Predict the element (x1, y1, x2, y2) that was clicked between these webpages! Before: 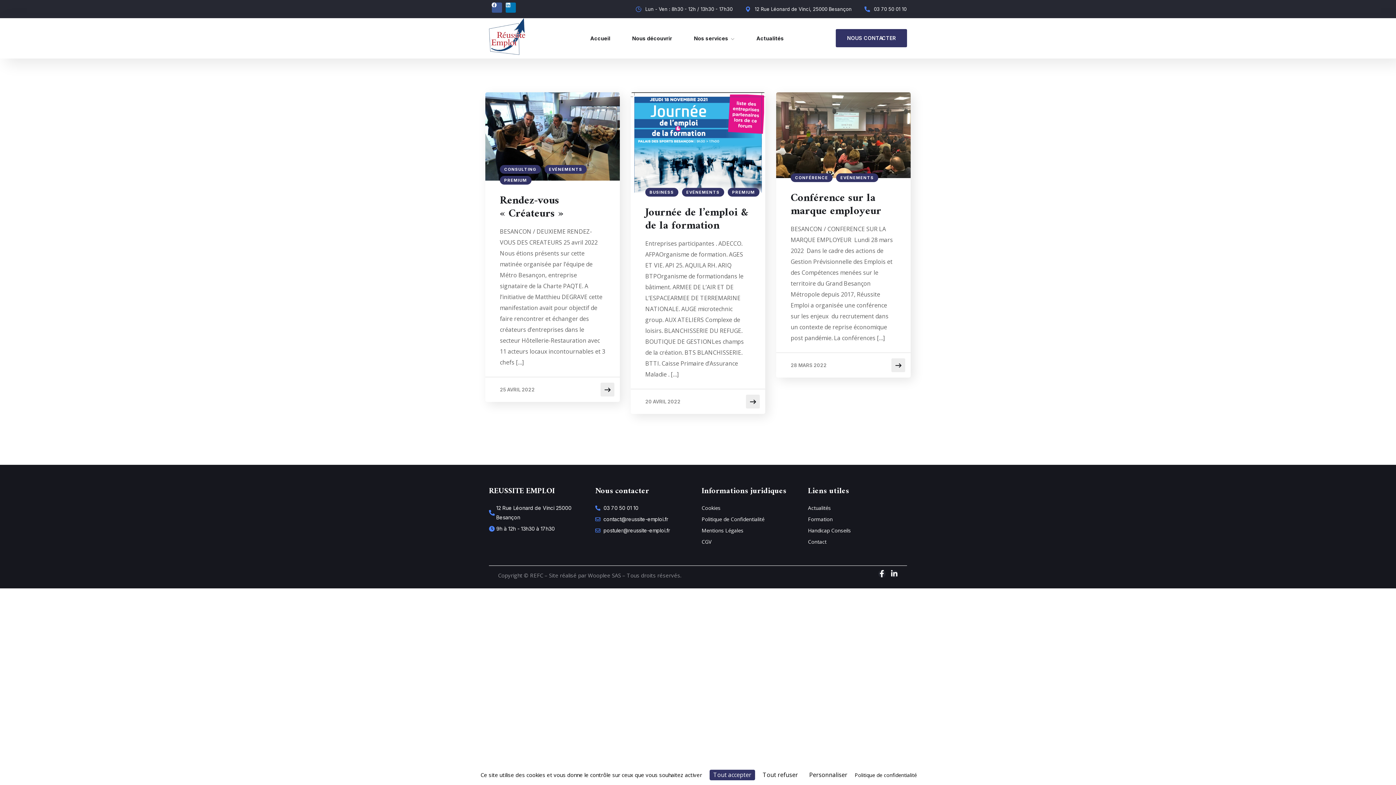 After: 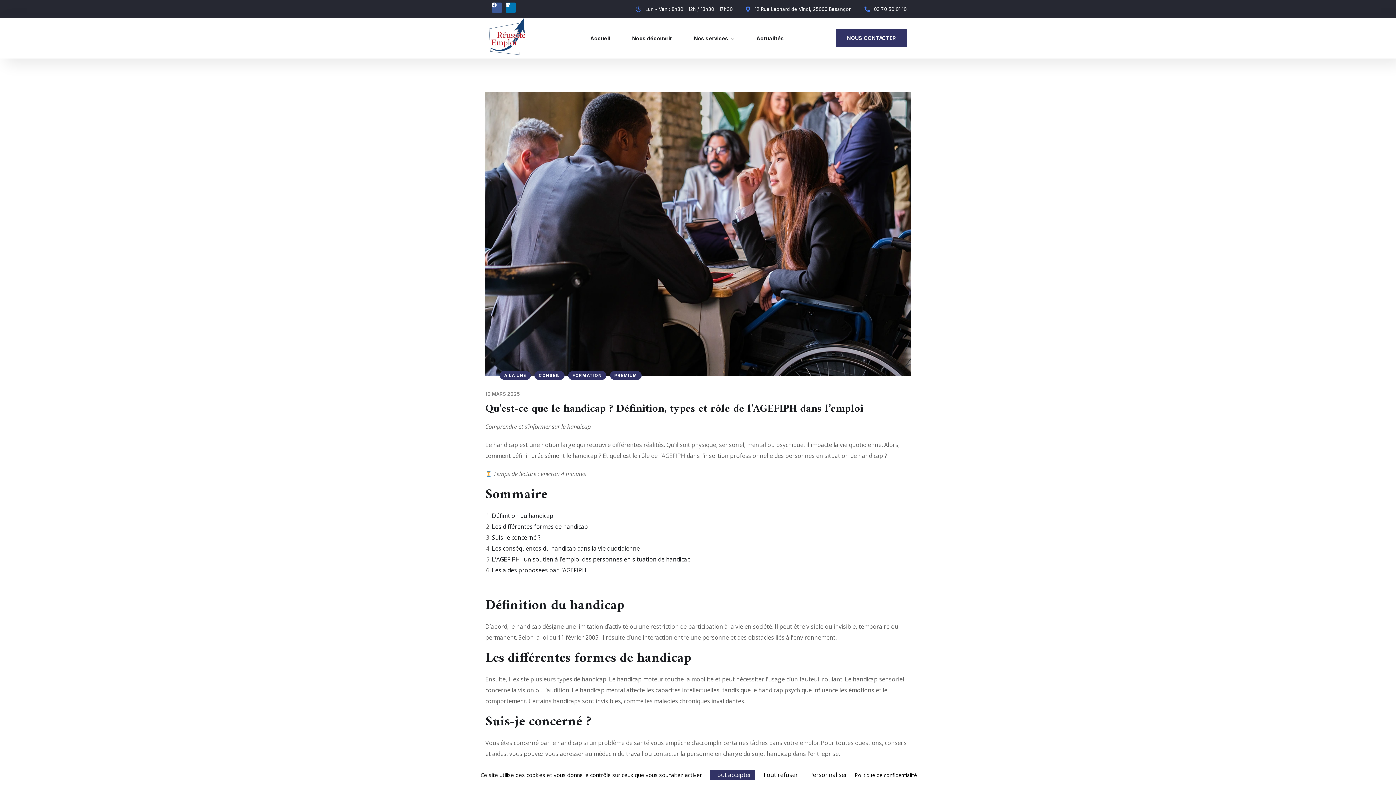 Action: bbox: (808, 526, 907, 535) label: Handicap Conseils